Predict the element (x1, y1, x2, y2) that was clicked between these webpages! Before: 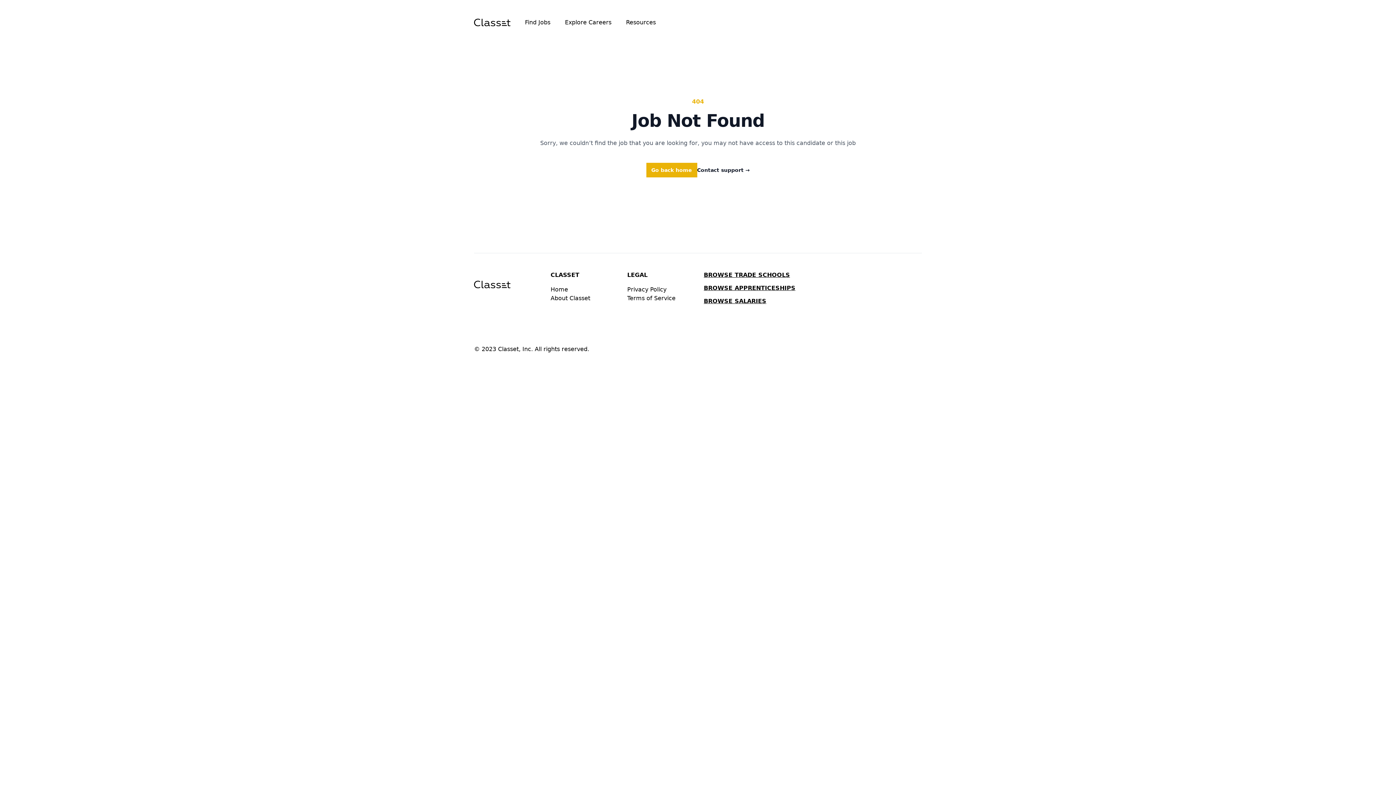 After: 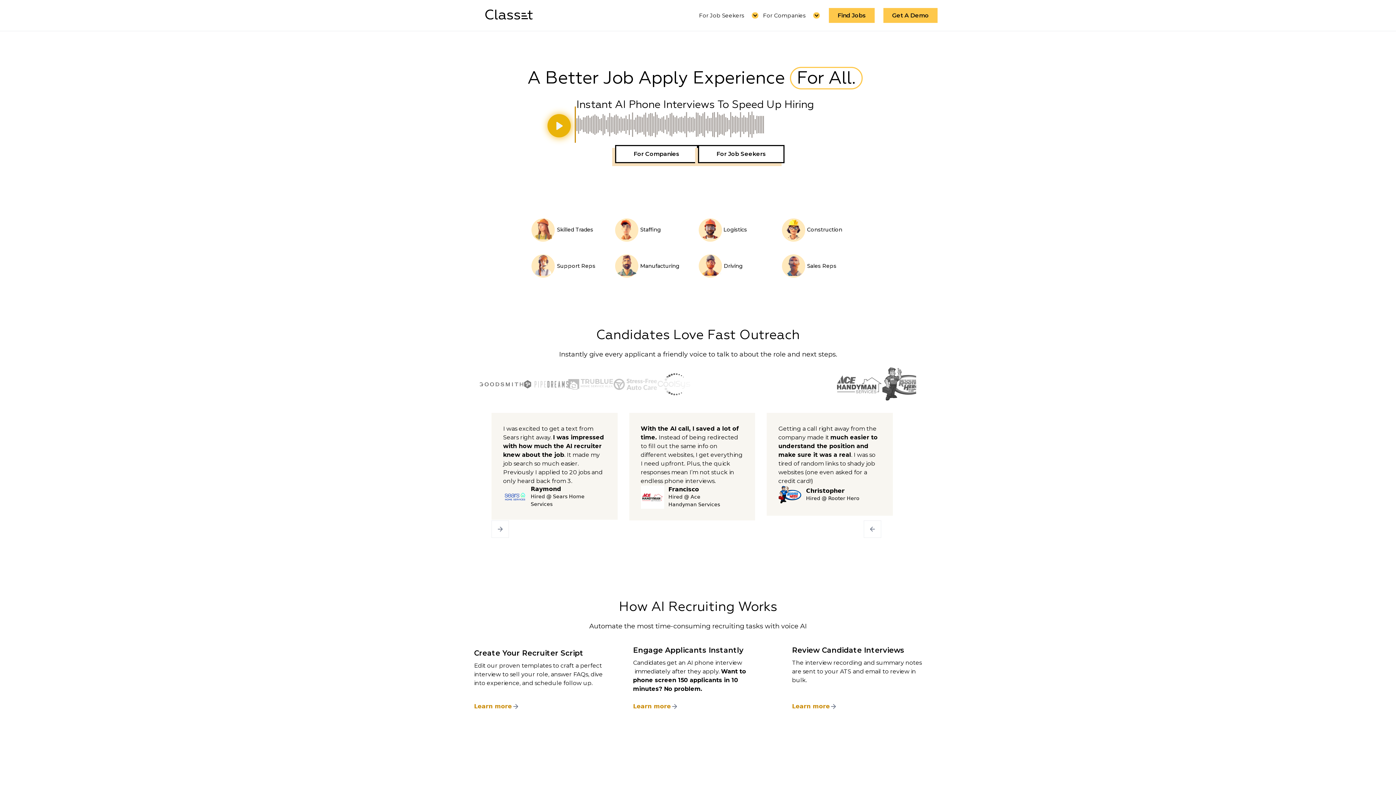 Action: bbox: (474, 8, 510, 36)